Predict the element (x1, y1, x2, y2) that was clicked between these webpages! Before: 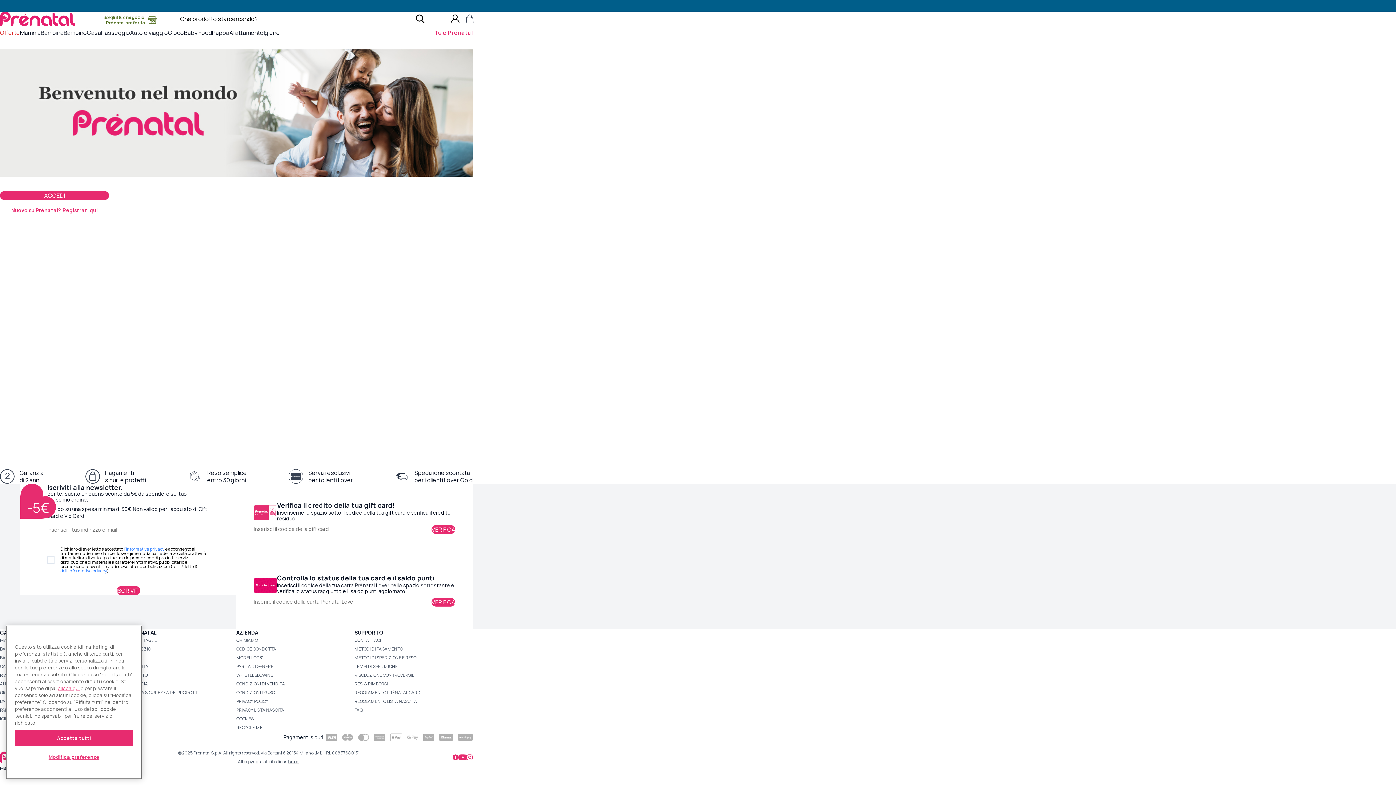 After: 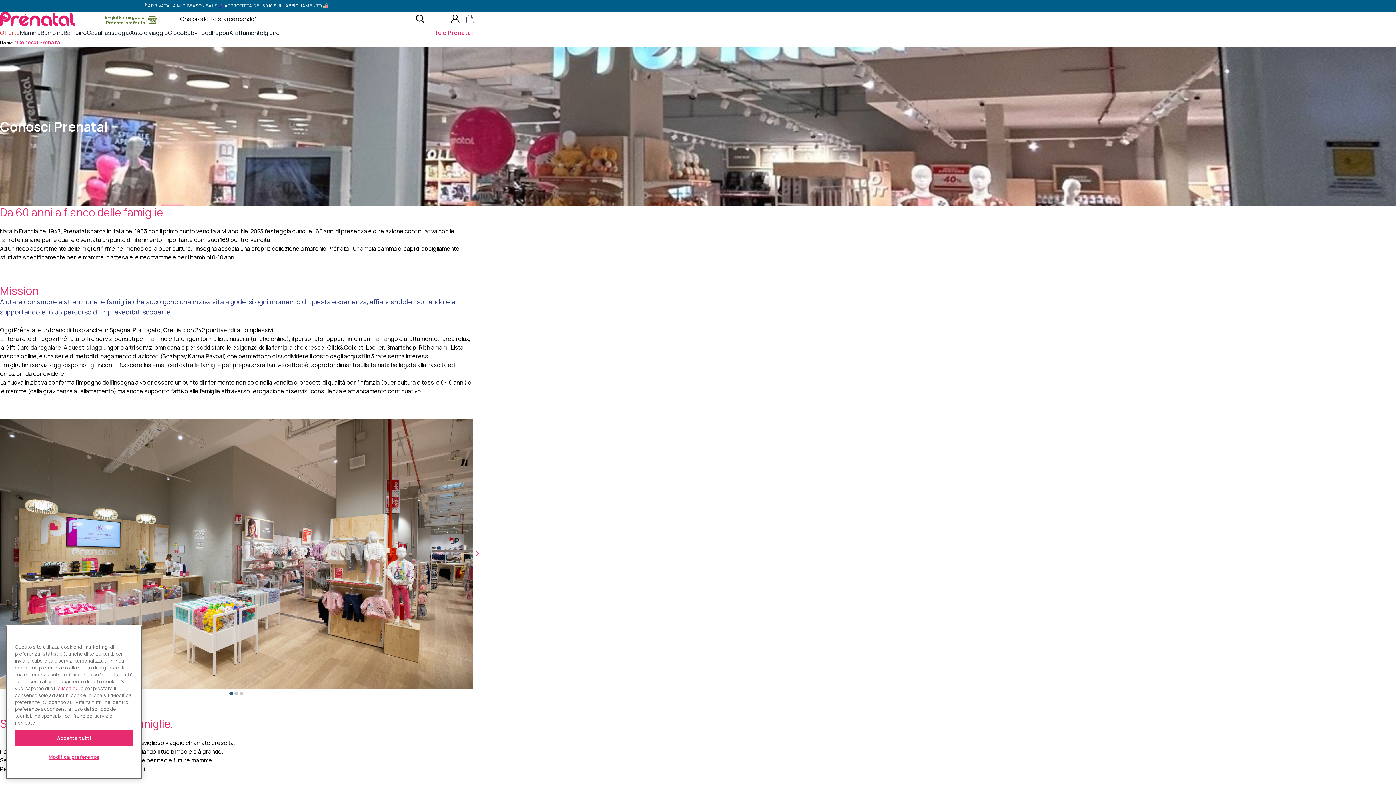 Action: bbox: (236, 637, 257, 643) label: CHI SIAMO